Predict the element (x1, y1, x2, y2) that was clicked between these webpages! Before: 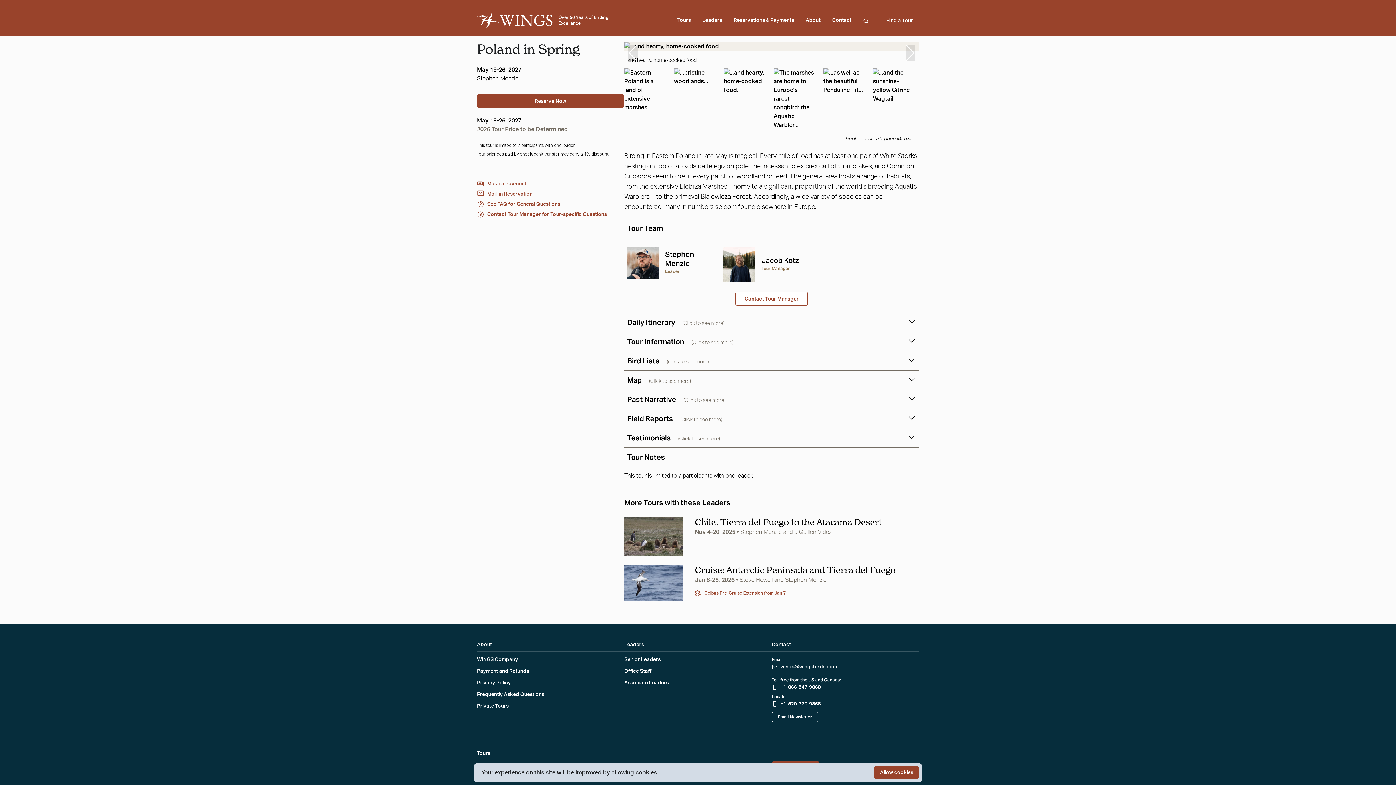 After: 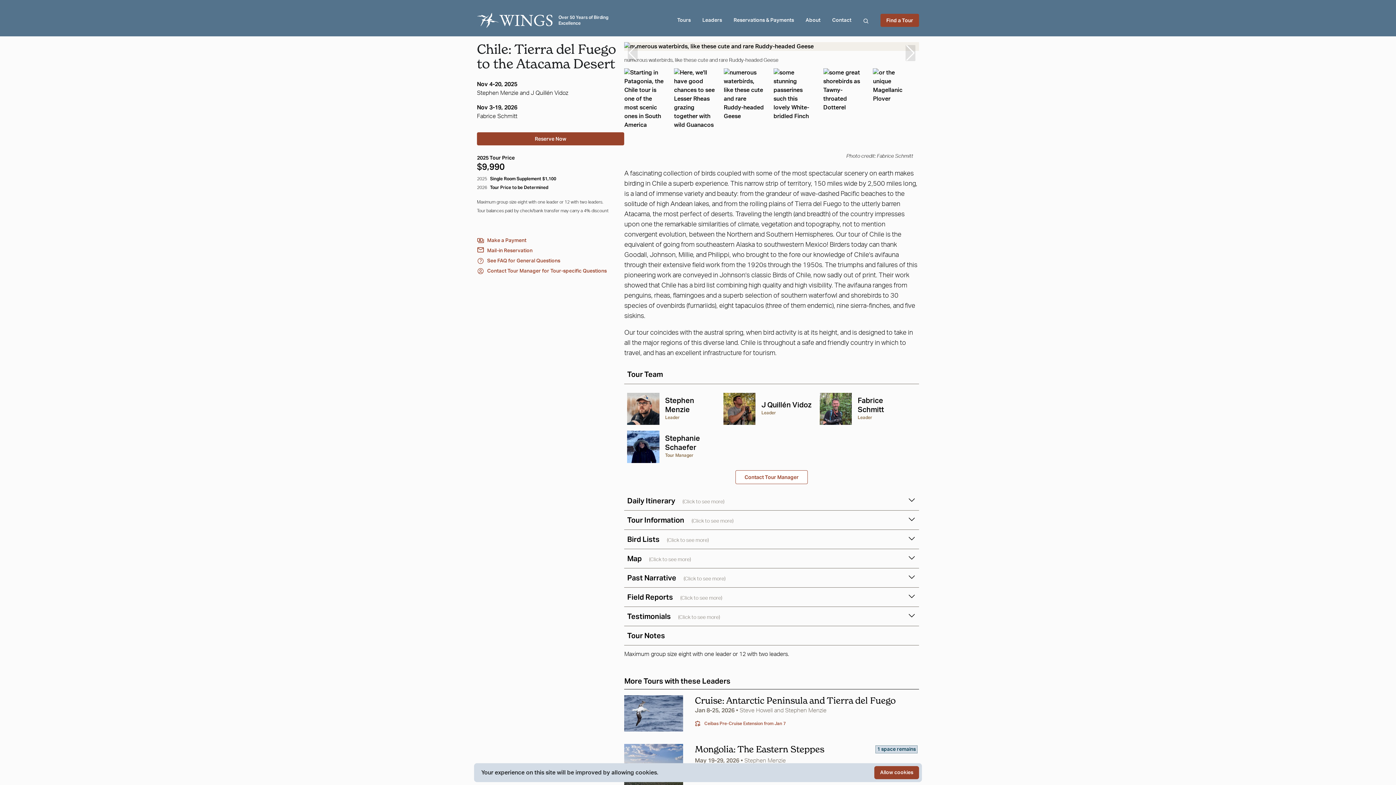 Action: label: Nov 4-20, 2025 bbox: (695, 528, 735, 536)